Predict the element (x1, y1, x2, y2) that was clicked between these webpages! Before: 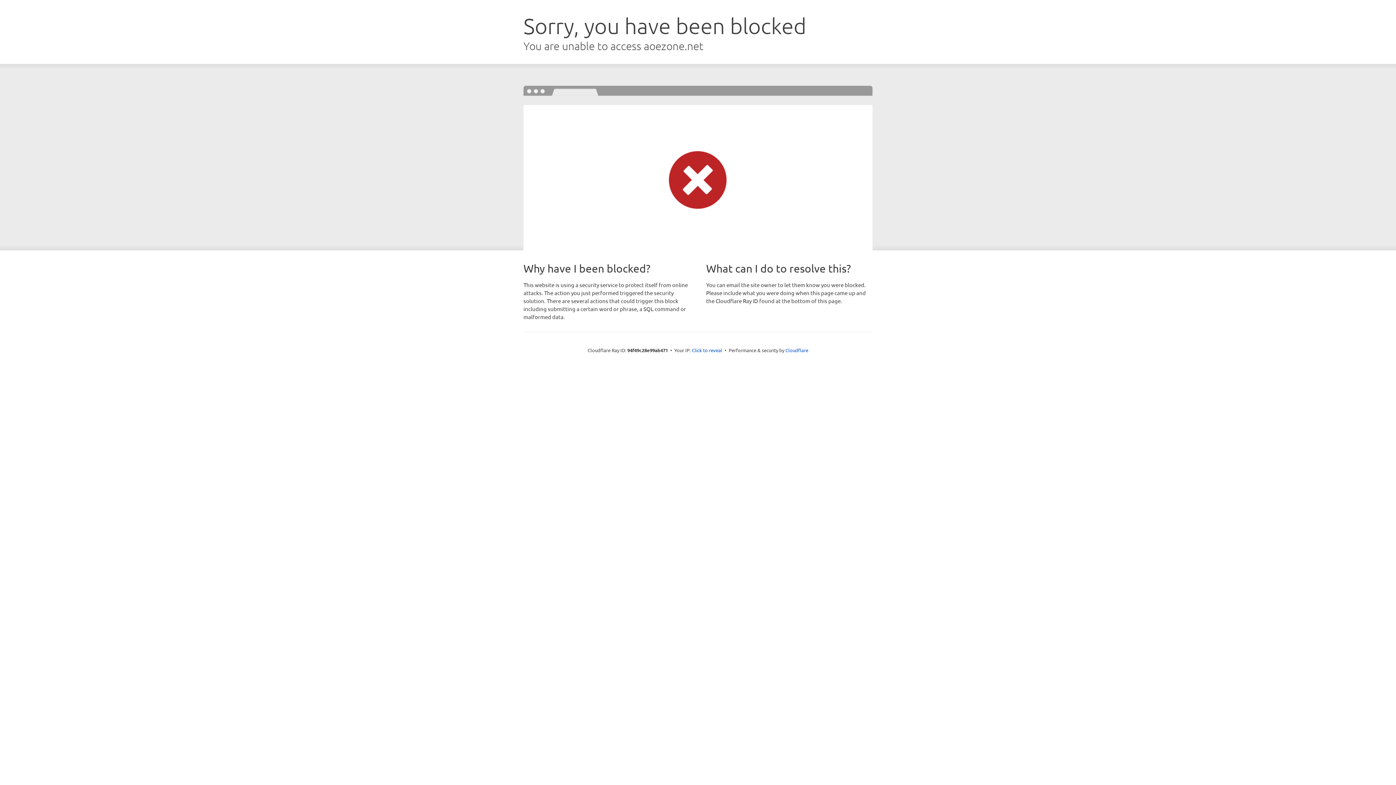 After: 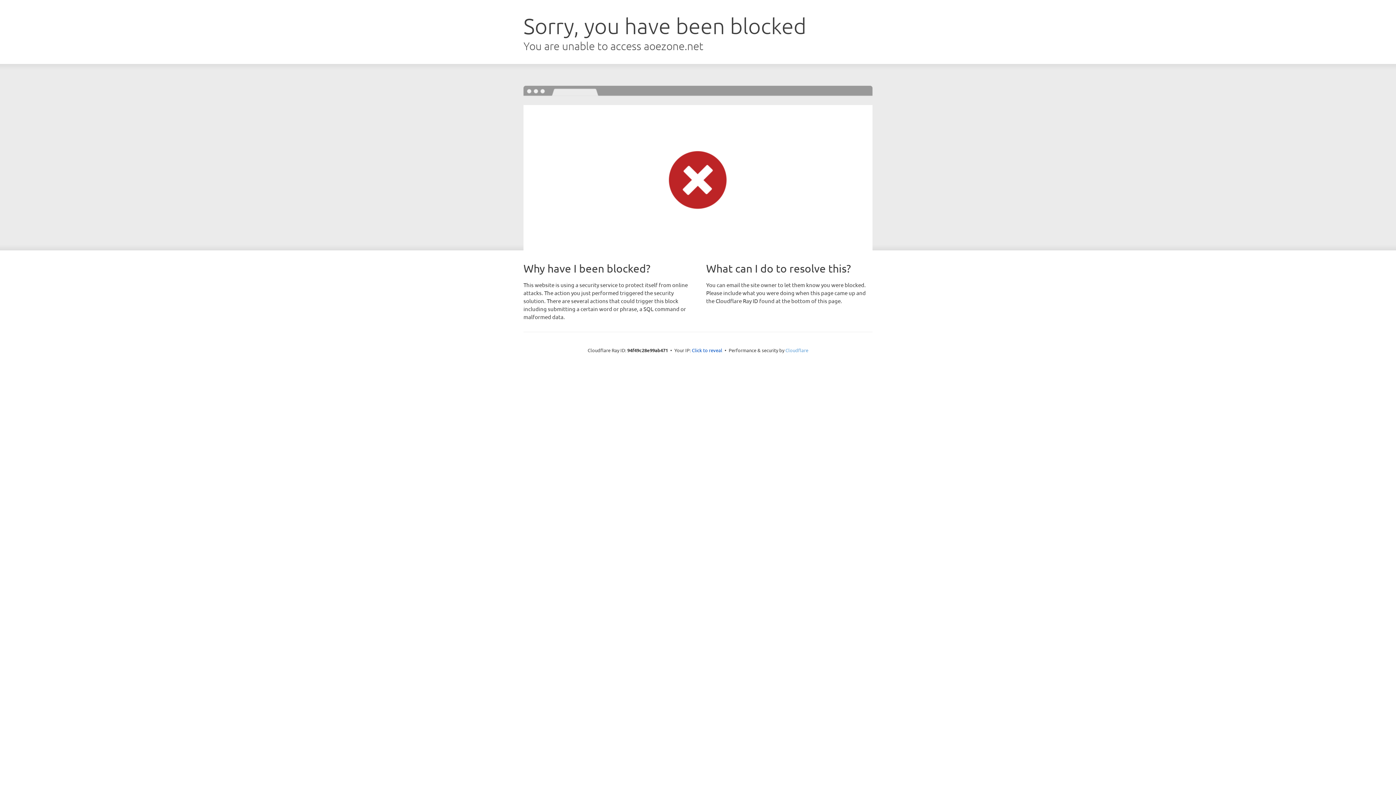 Action: label: Cloudflare bbox: (785, 347, 808, 353)